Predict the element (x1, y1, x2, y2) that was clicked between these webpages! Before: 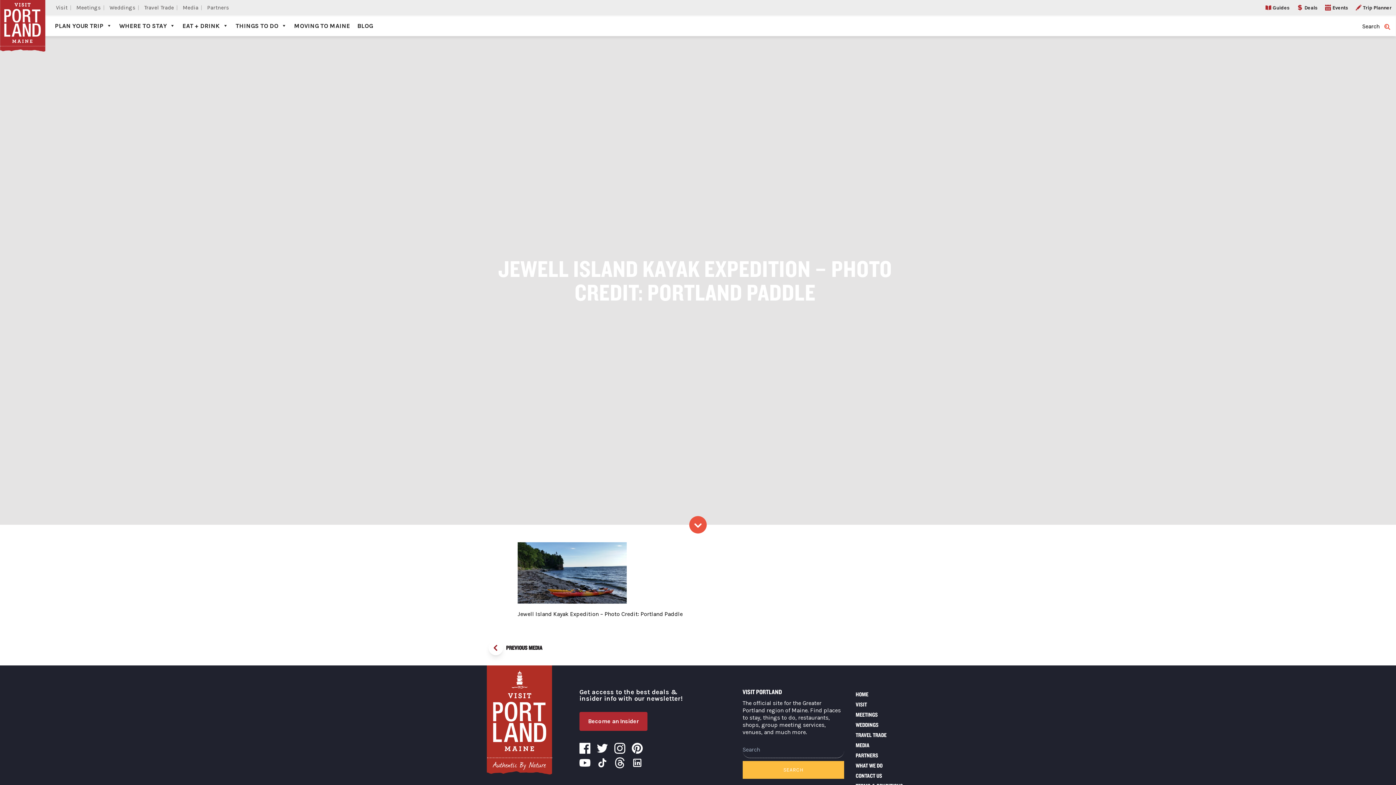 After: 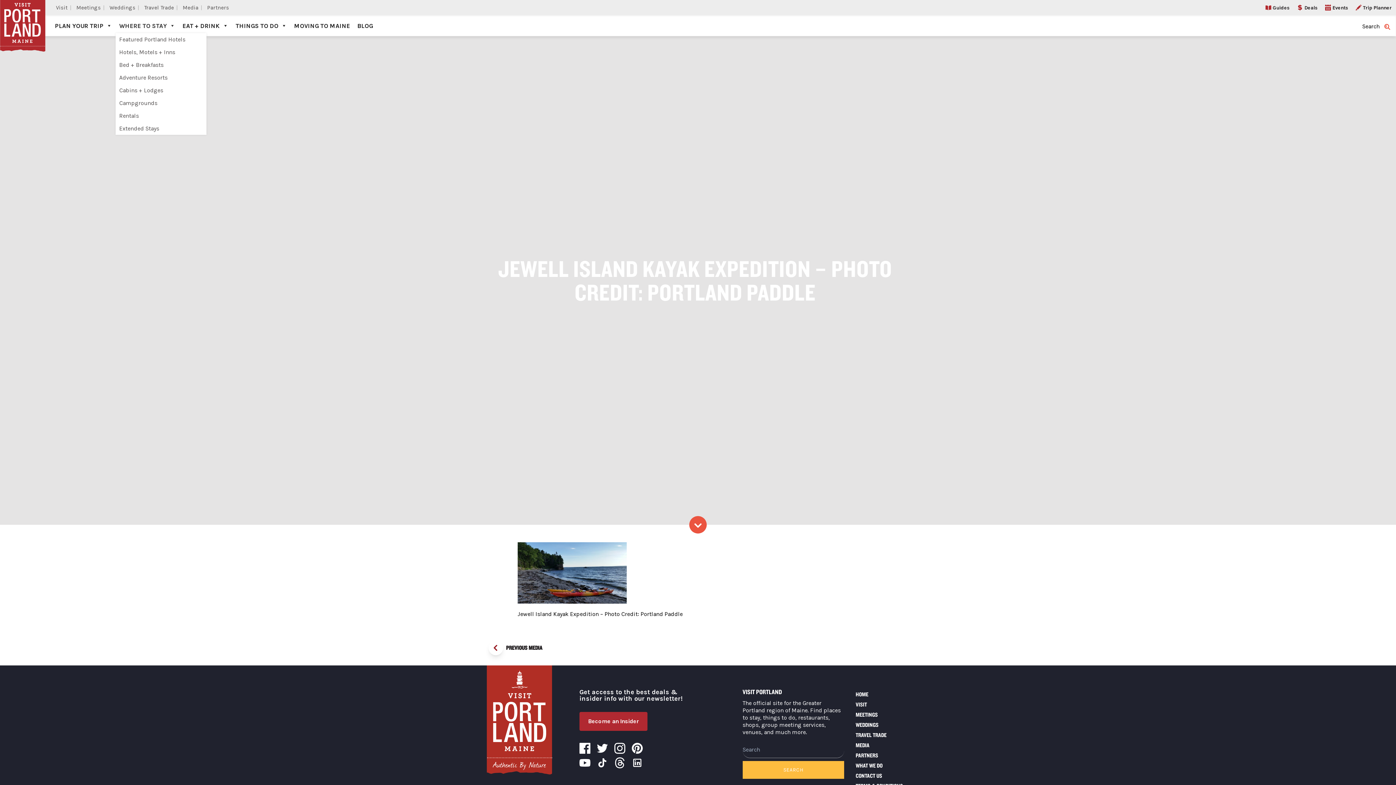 Action: bbox: (115, 18, 178, 32) label: WHERE TO STAY